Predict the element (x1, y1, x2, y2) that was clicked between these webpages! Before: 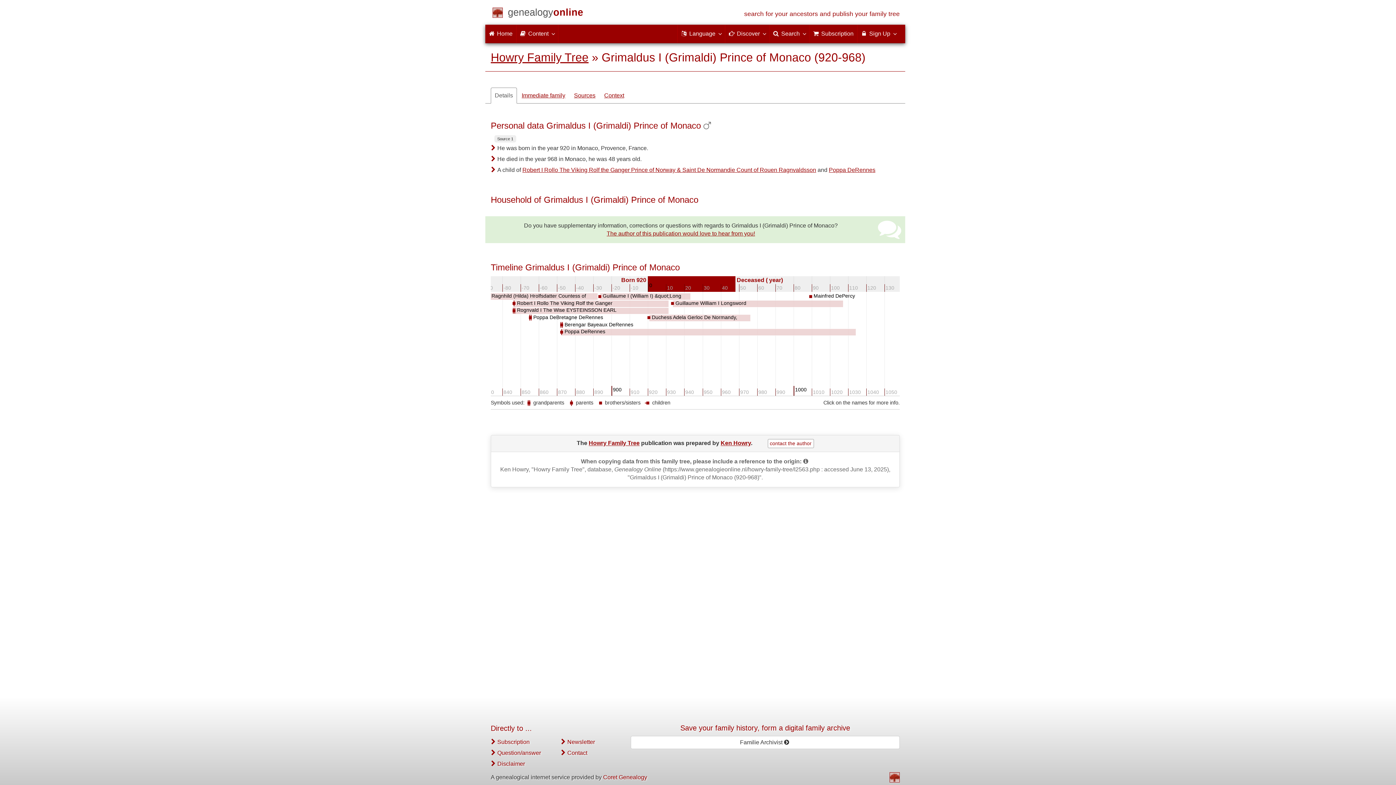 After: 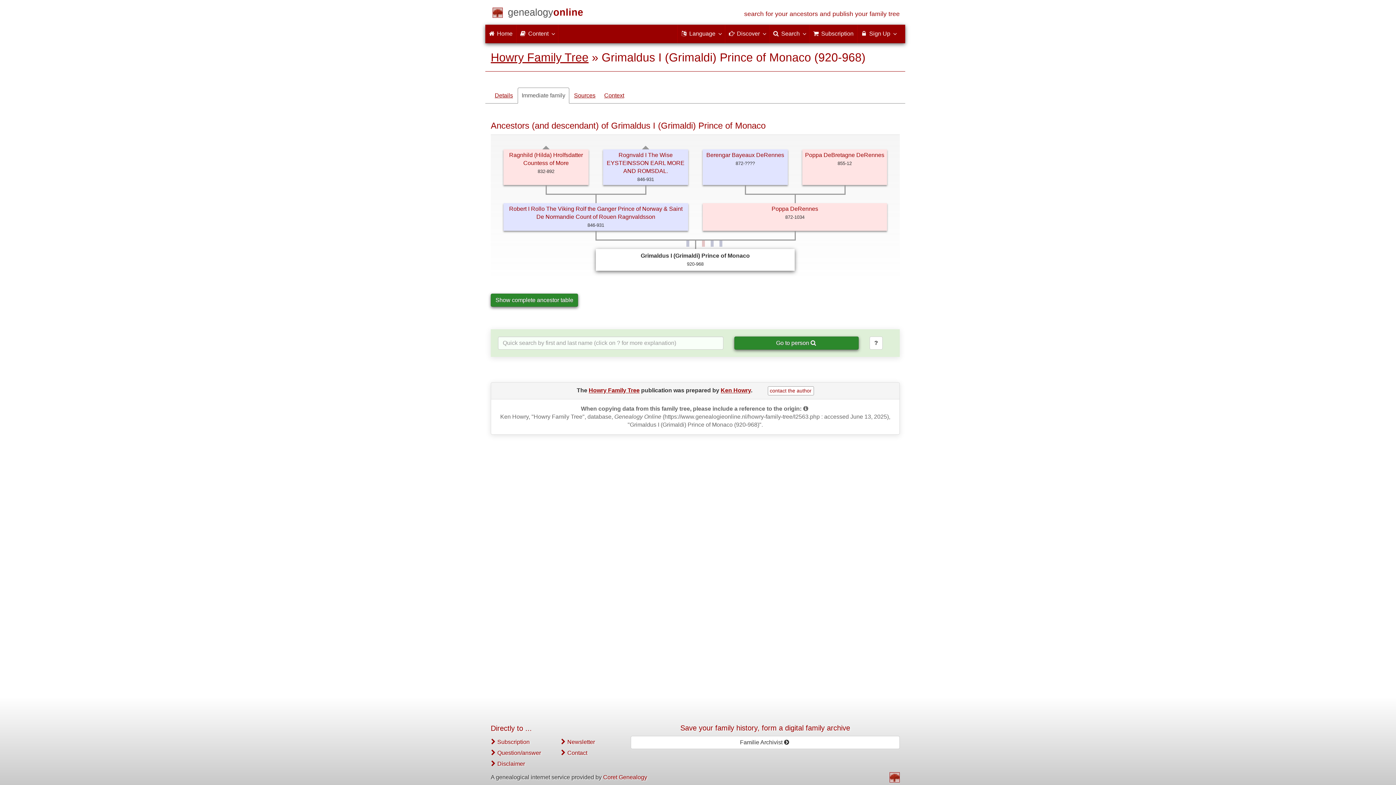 Action: label: Immediate family bbox: (517, 87, 569, 103)